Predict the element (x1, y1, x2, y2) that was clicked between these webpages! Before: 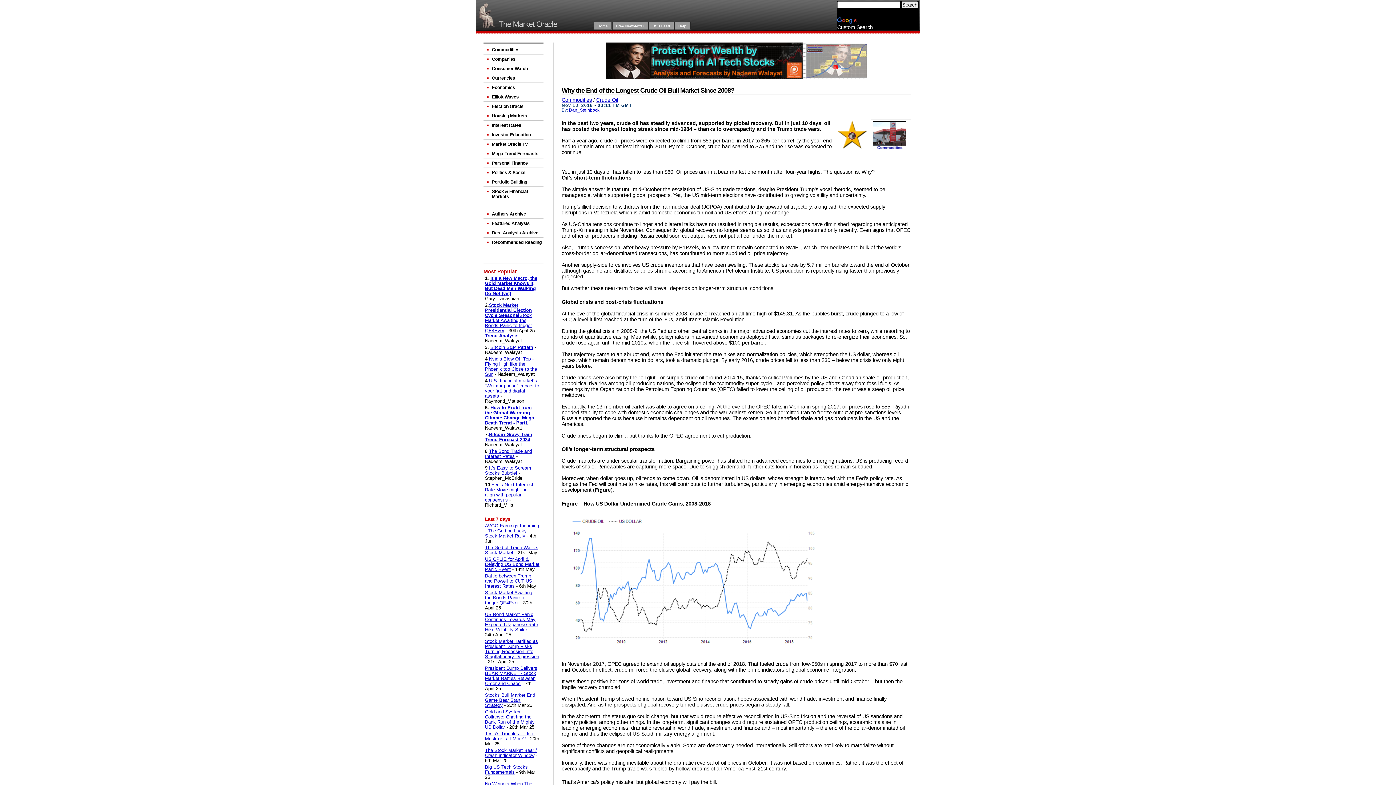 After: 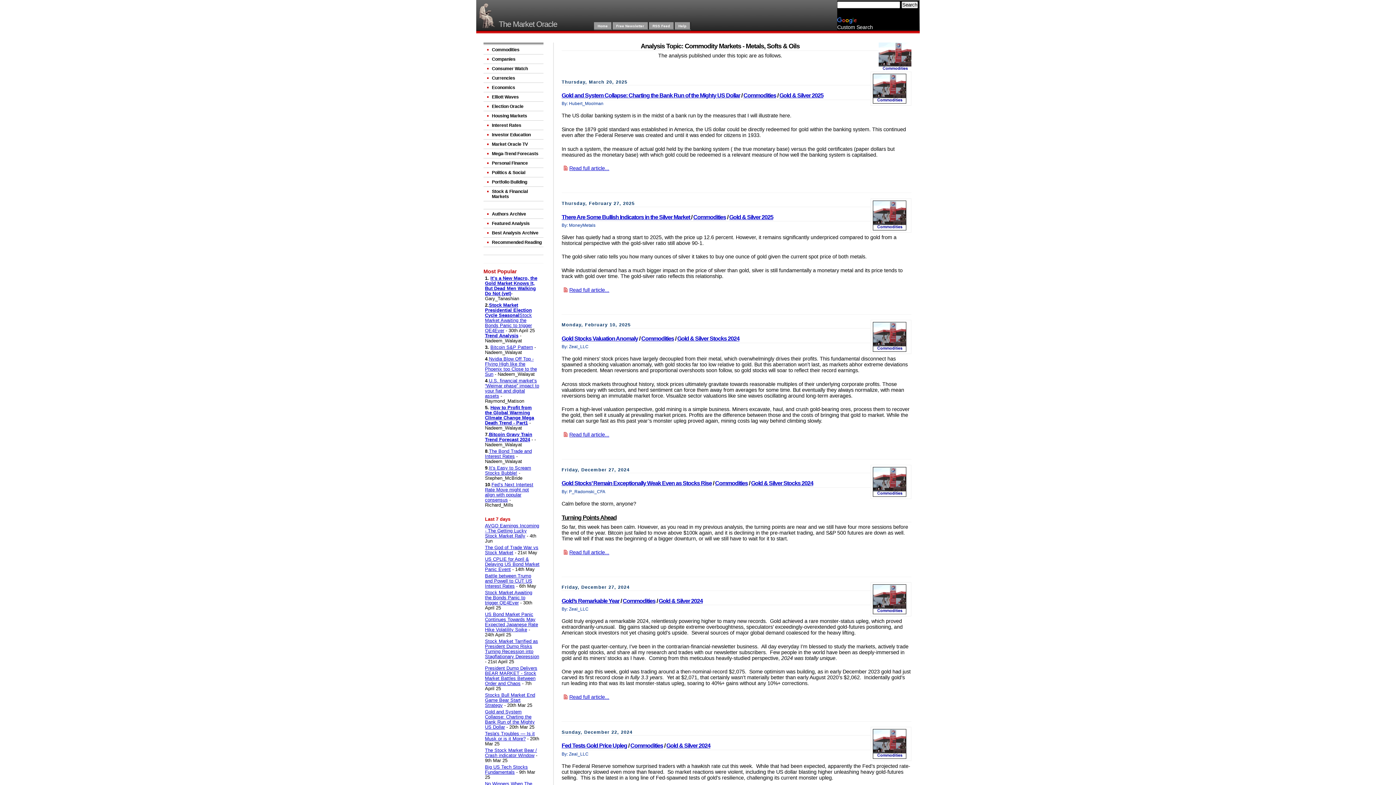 Action: bbox: (873, 146, 906, 152)